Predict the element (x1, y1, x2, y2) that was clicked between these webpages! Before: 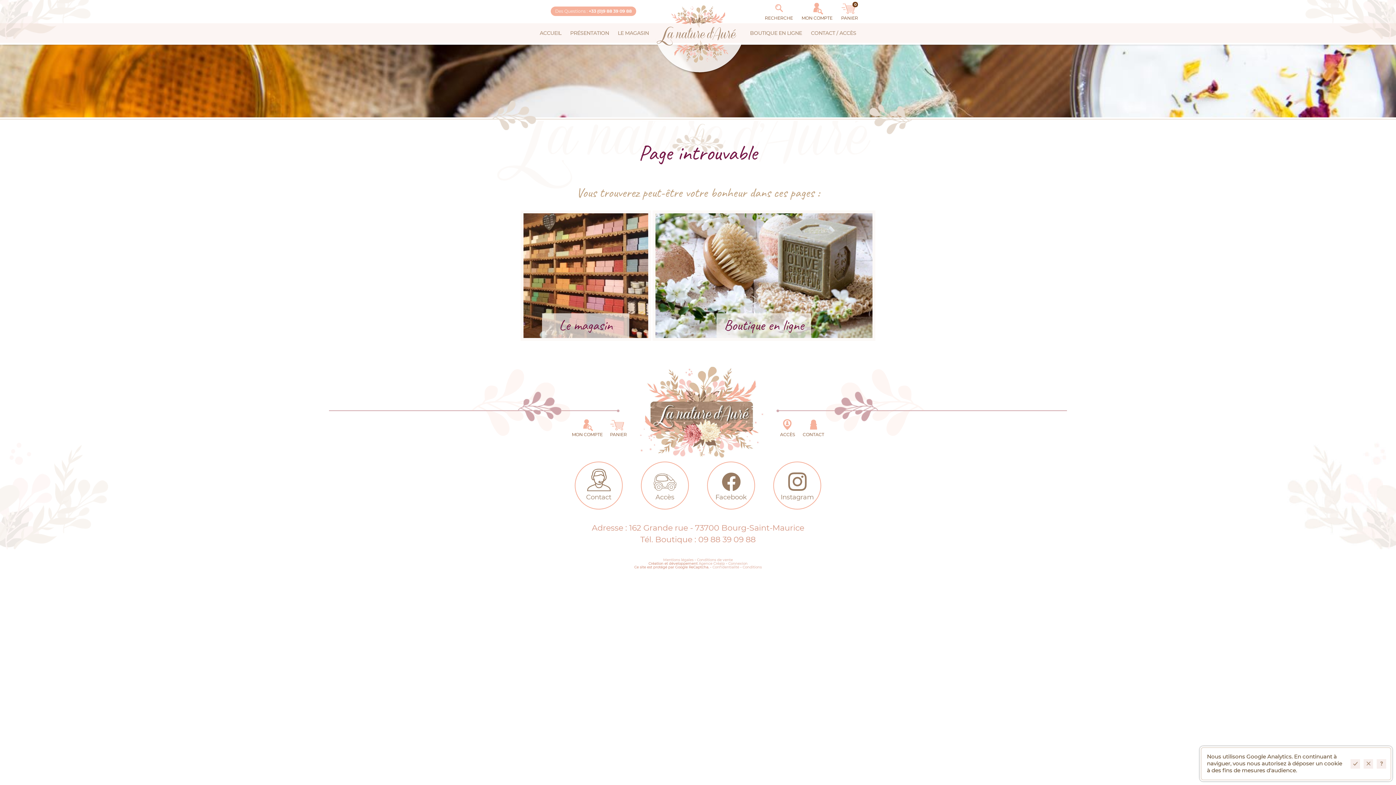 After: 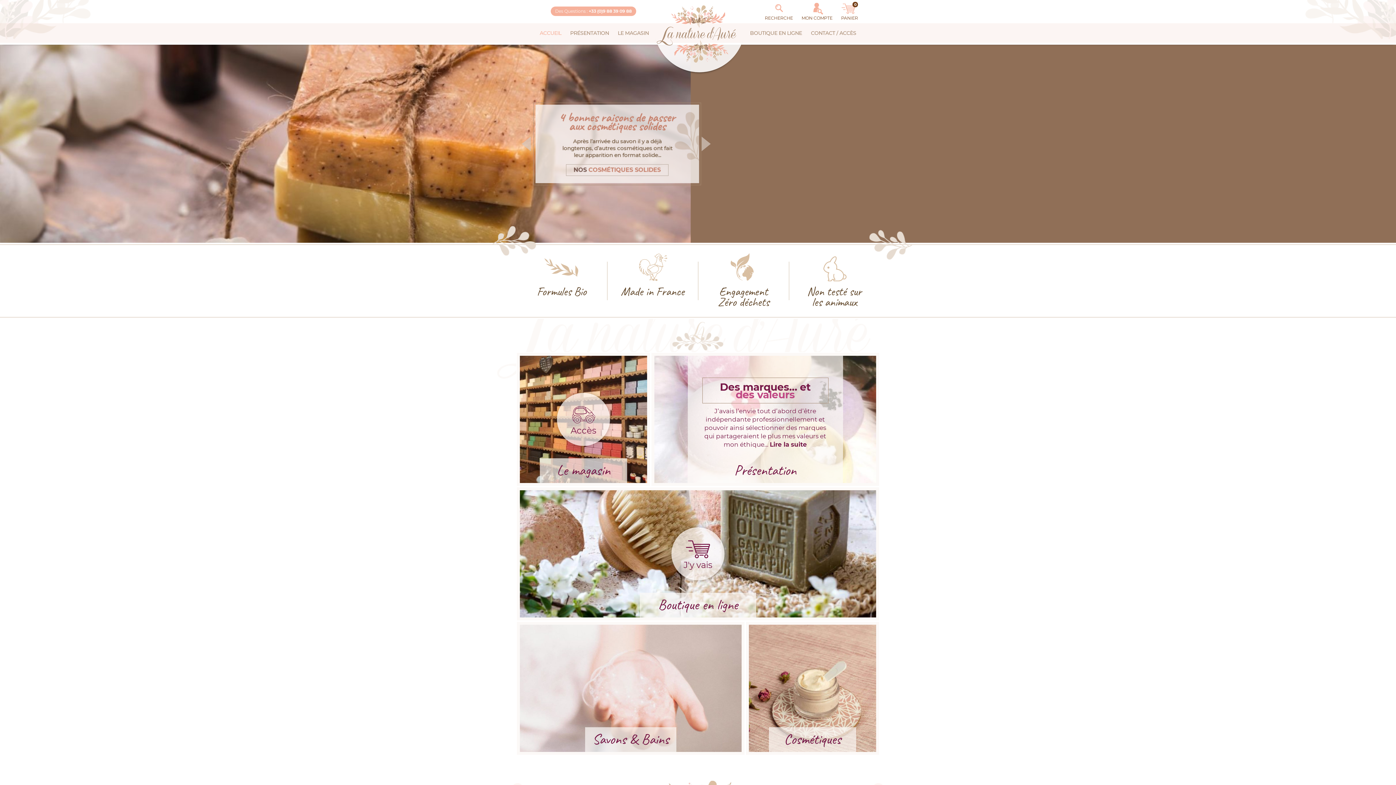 Action: bbox: (536, 23, 565, 42) label: ACCUEIL